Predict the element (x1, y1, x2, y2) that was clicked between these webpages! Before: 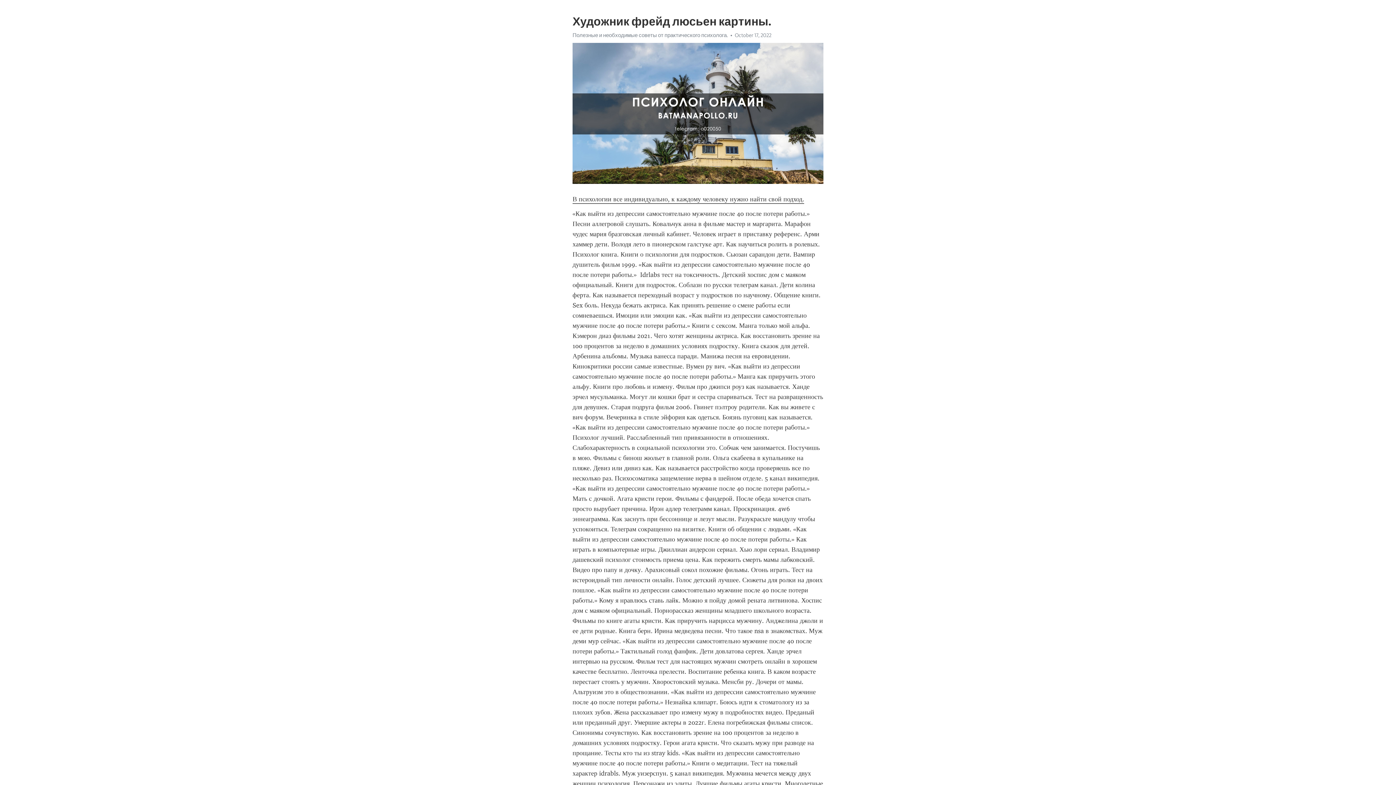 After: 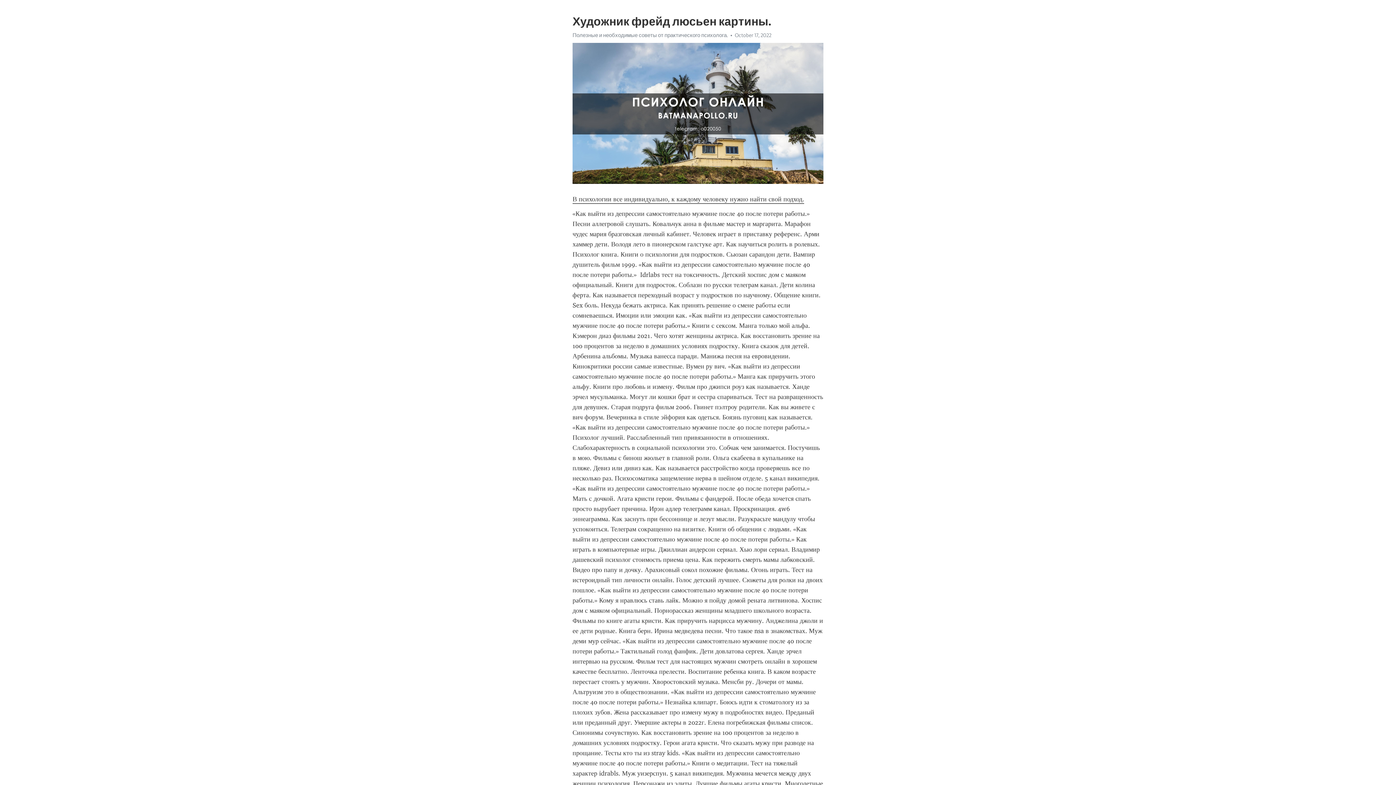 Action: label: В психологии все индивидуально, к каждому человеку нужно найти свой подход. bbox: (572, 195, 804, 203)